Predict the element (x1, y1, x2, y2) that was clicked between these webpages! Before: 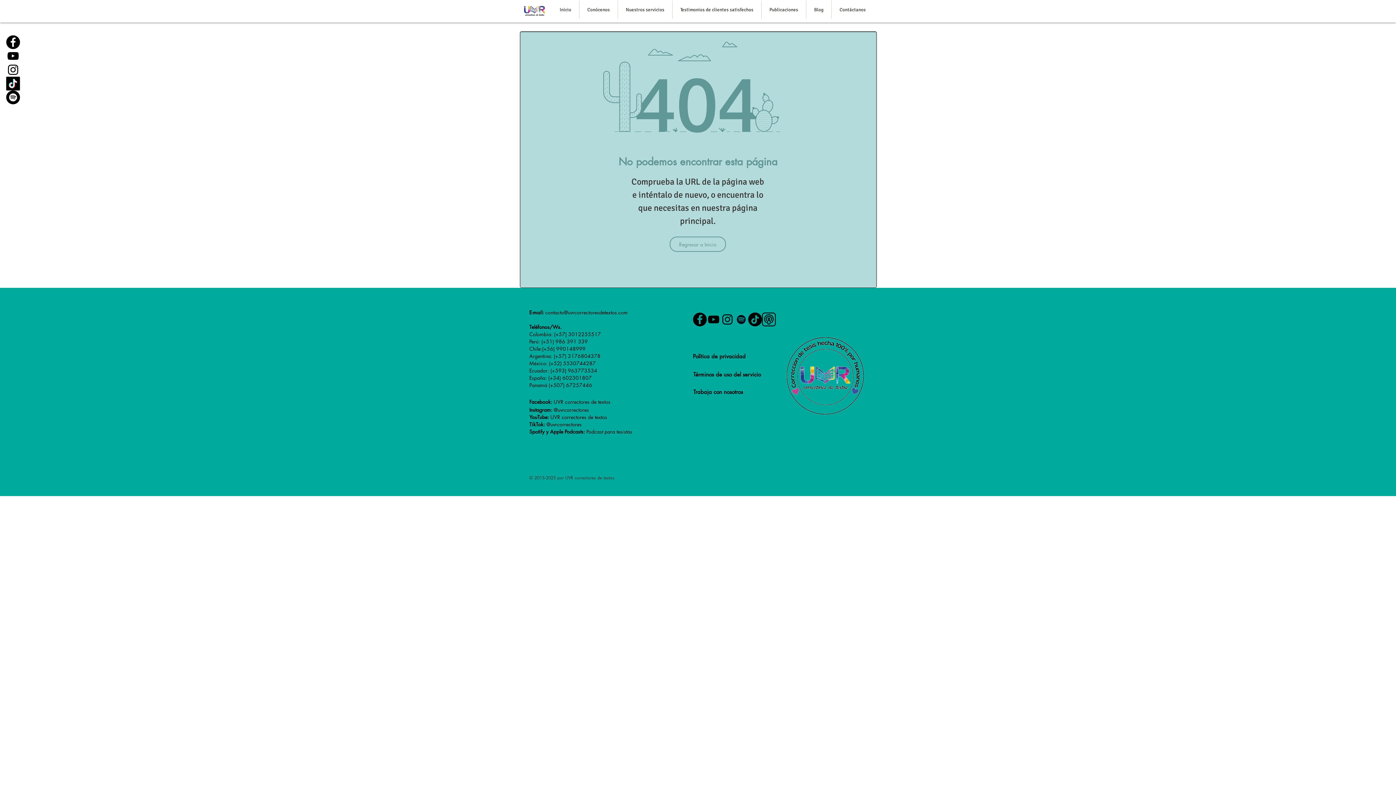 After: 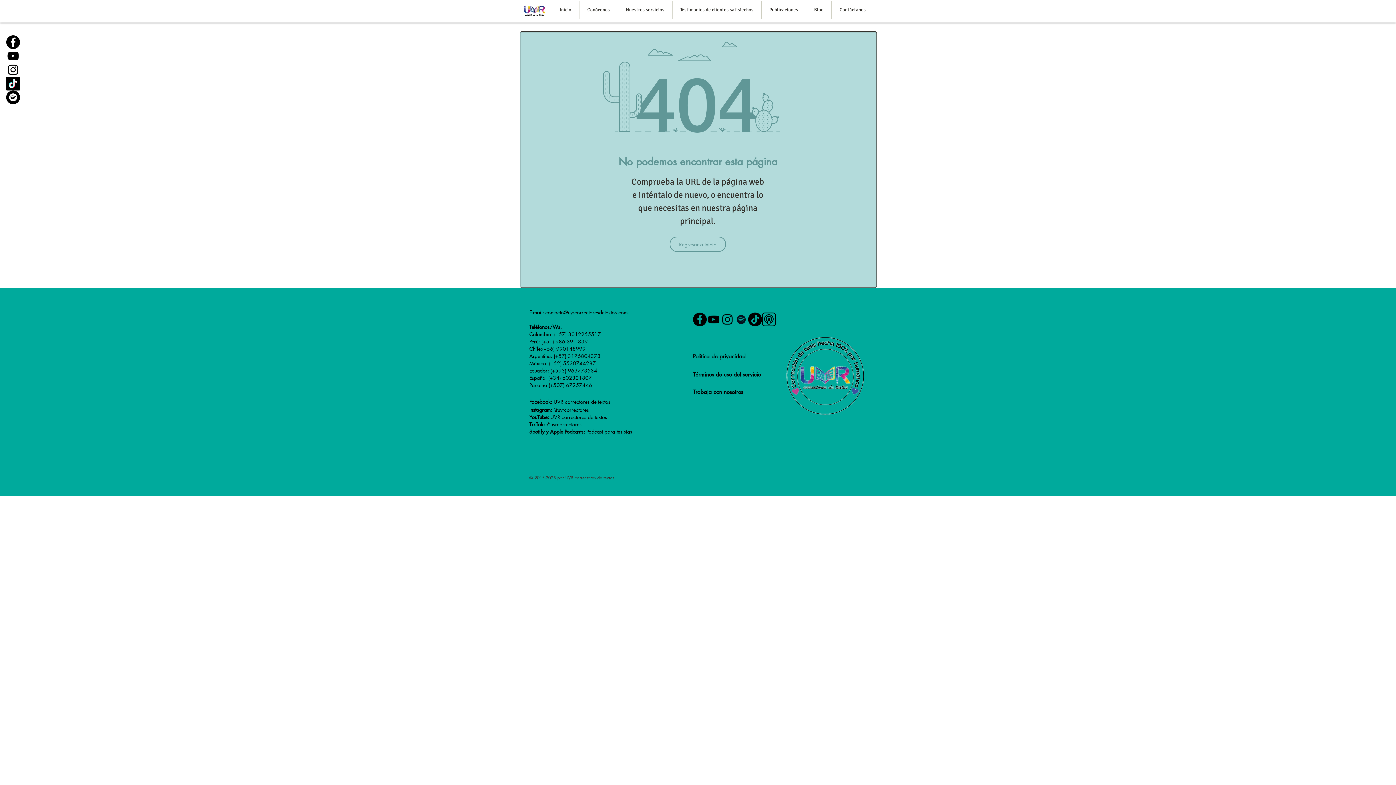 Action: label: Política de privacidad bbox: (693, 353, 745, 360)